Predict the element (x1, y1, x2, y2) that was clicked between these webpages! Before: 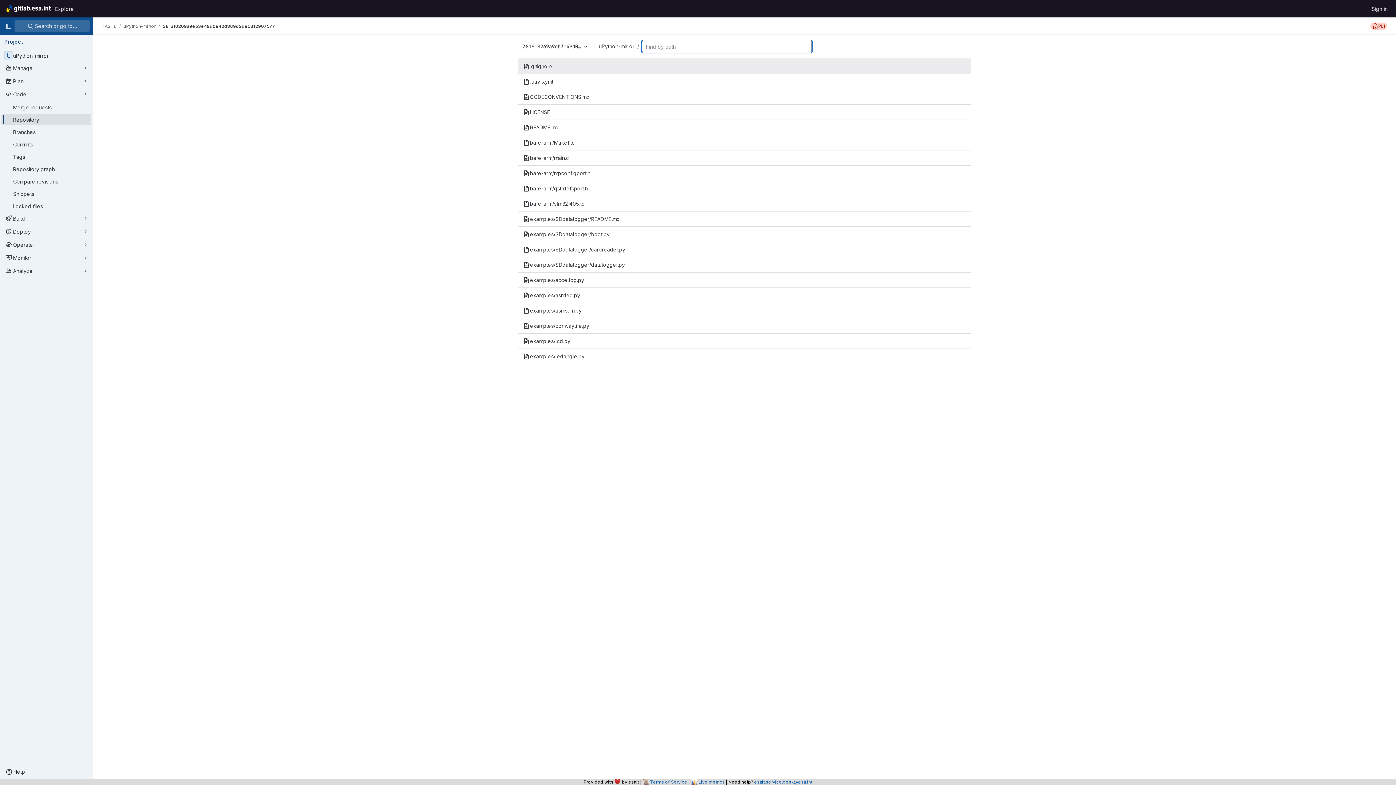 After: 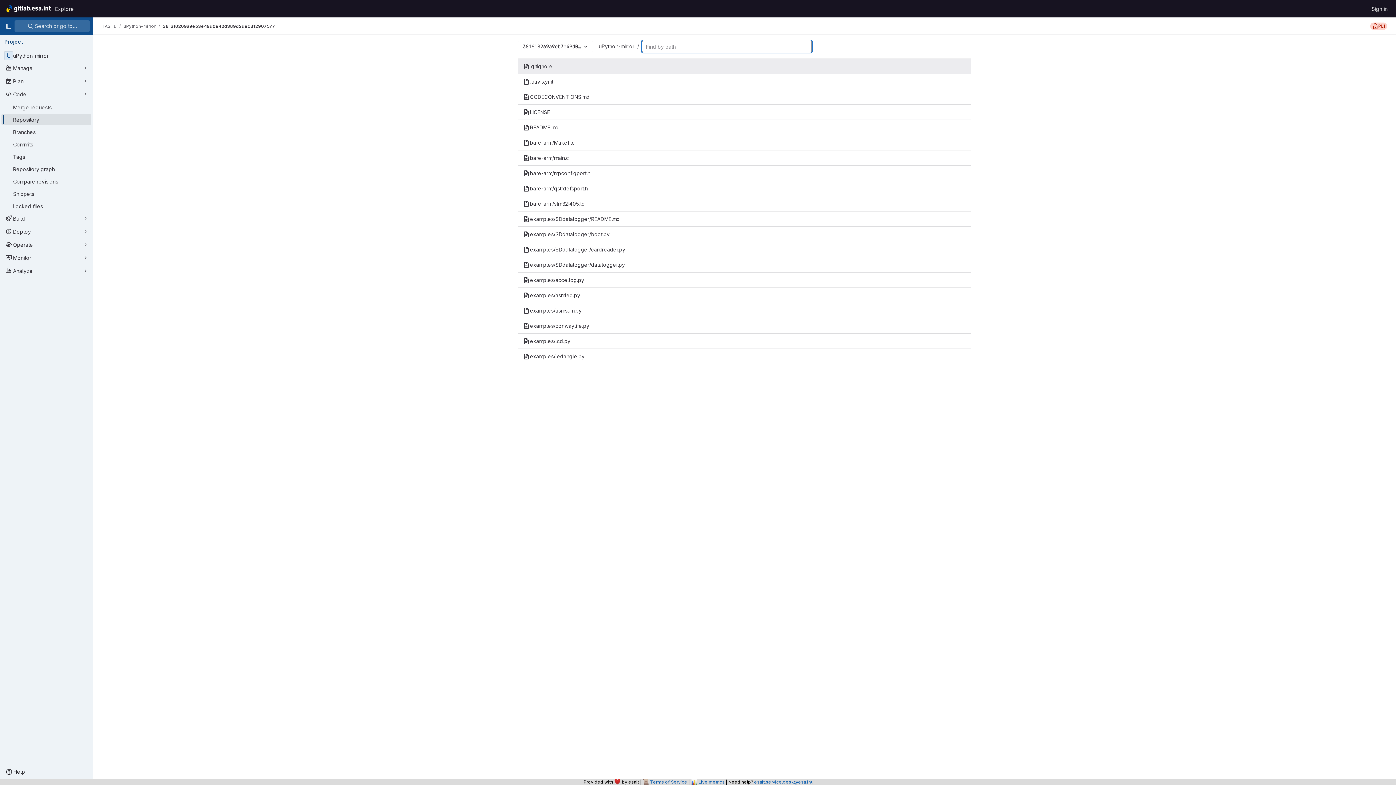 Action: bbox: (162, 23, 275, 29) label: 381618269a9eb3e49d0e42d389d2dec312907577